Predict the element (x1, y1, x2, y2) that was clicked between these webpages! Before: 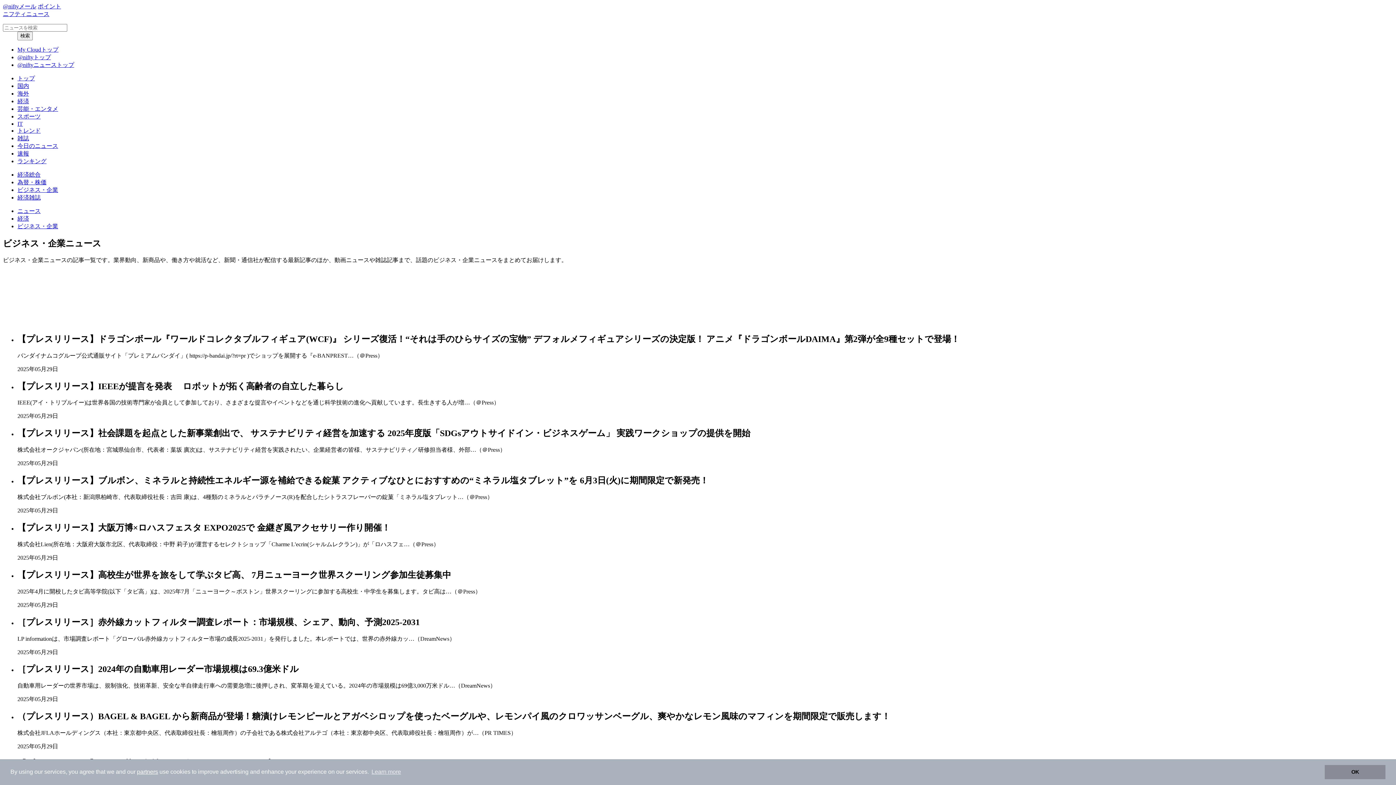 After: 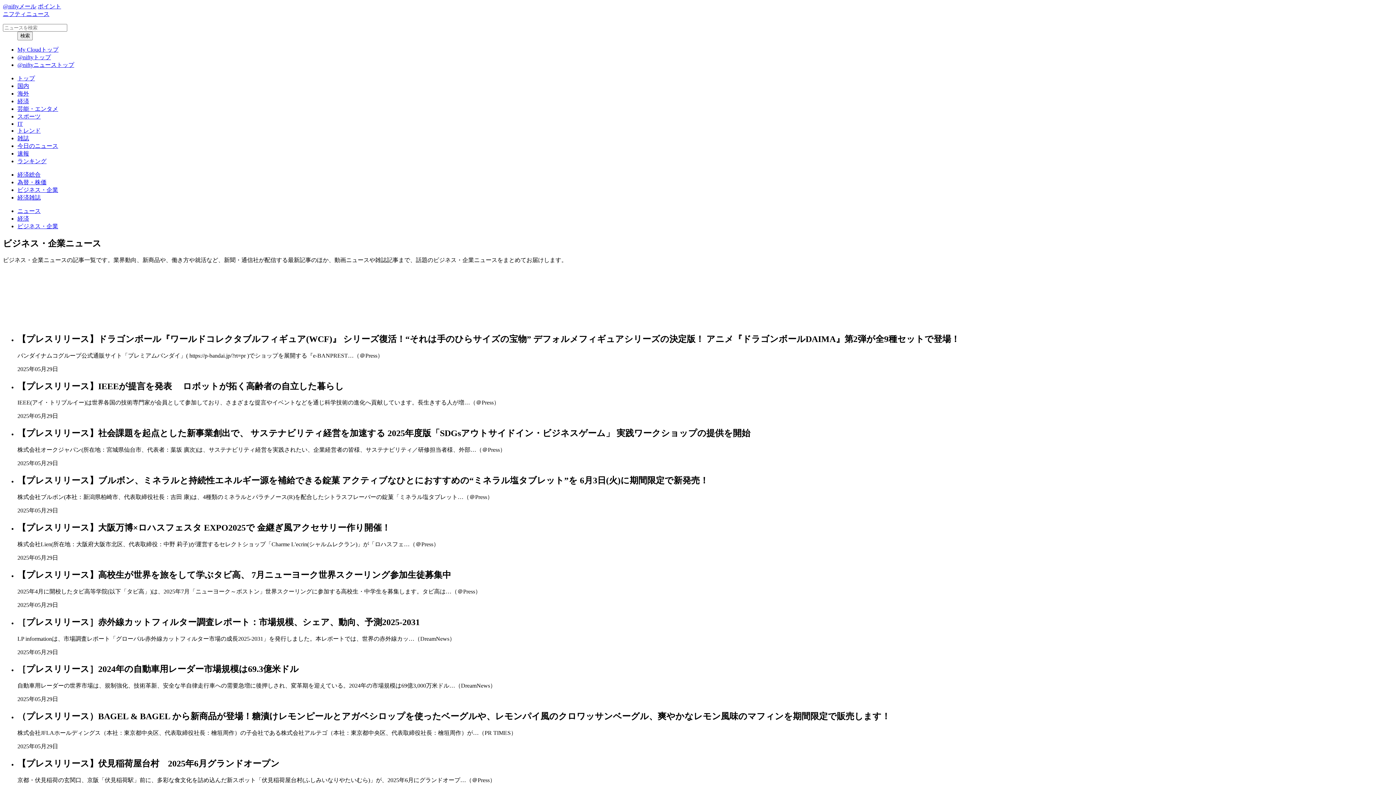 Action: label: dismiss cookie message bbox: (1325, 765, 1385, 779)